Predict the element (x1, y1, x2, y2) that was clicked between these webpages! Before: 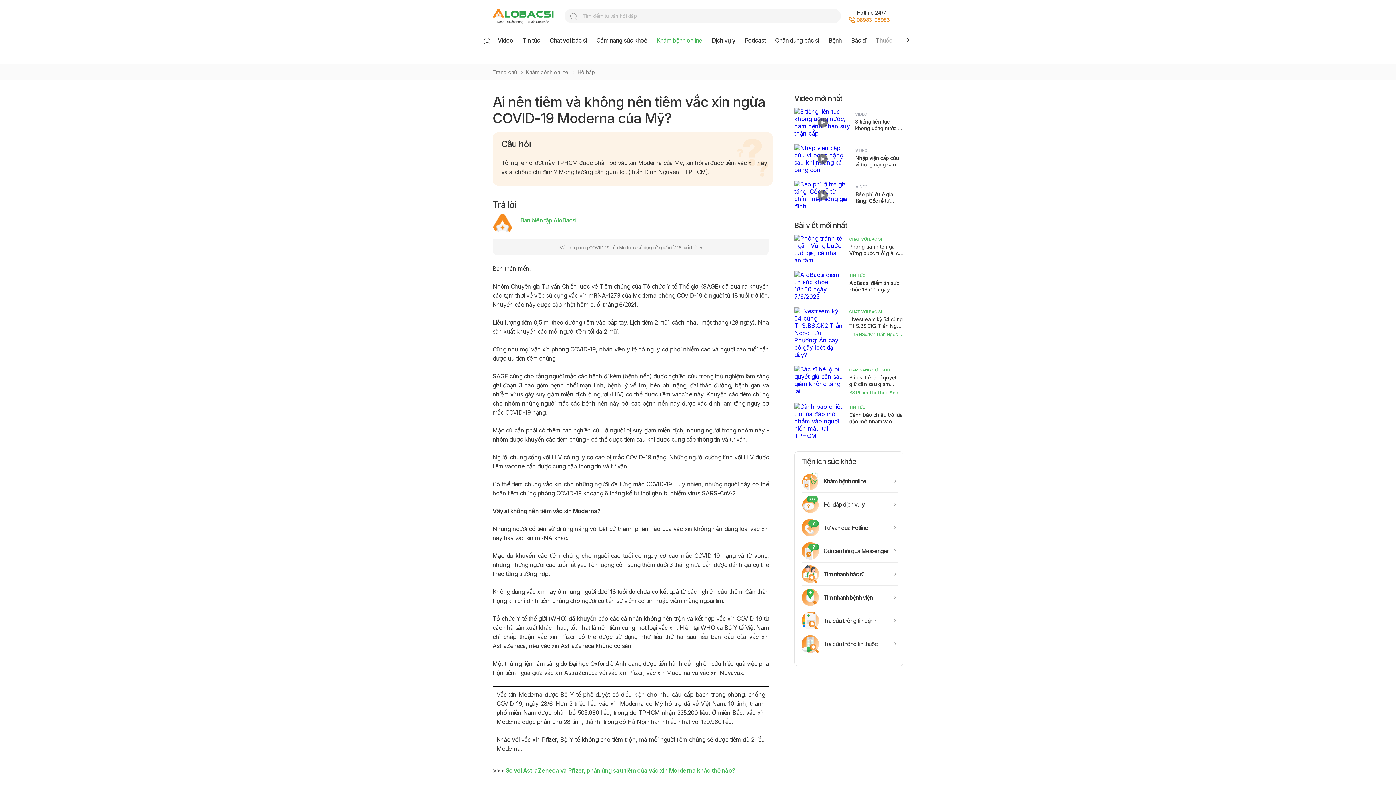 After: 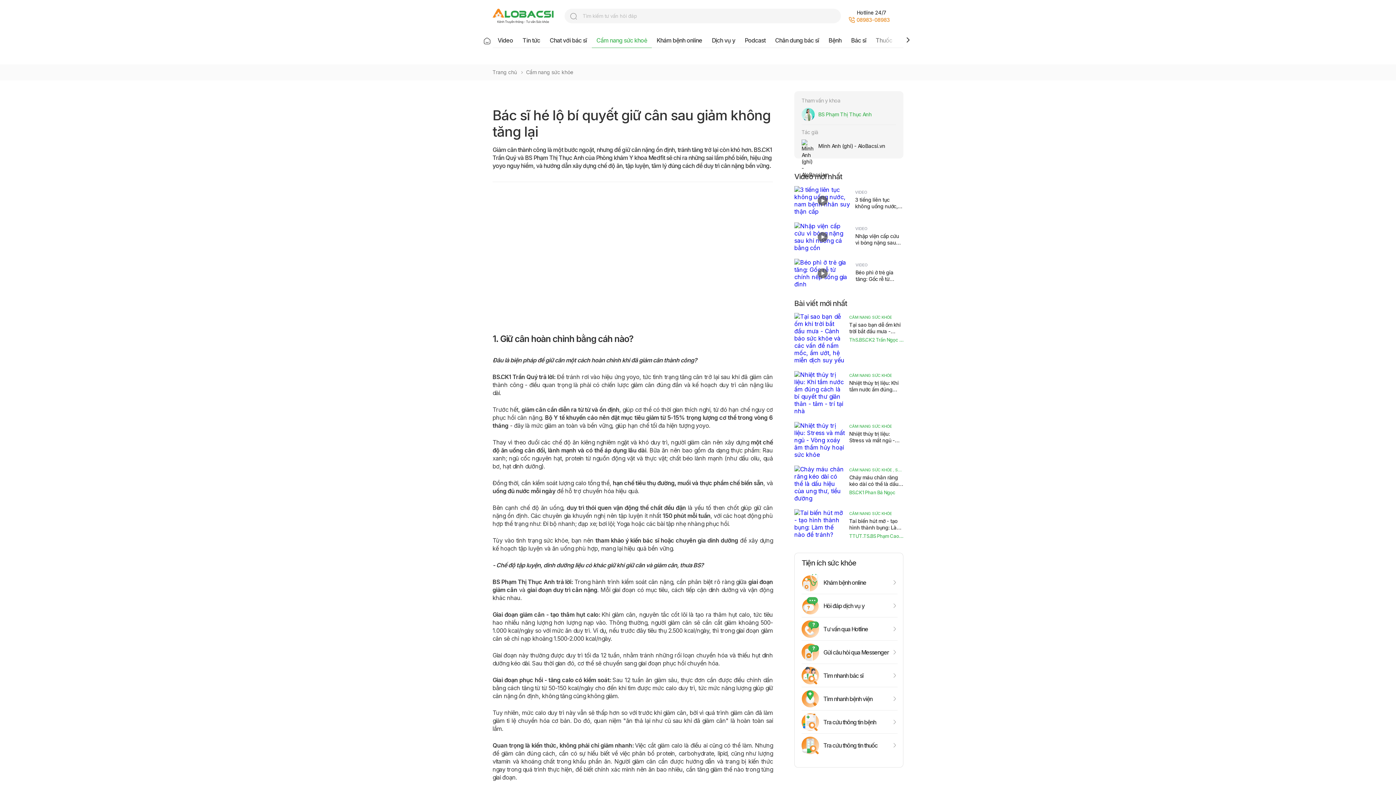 Action: bbox: (794, 376, 849, 383)